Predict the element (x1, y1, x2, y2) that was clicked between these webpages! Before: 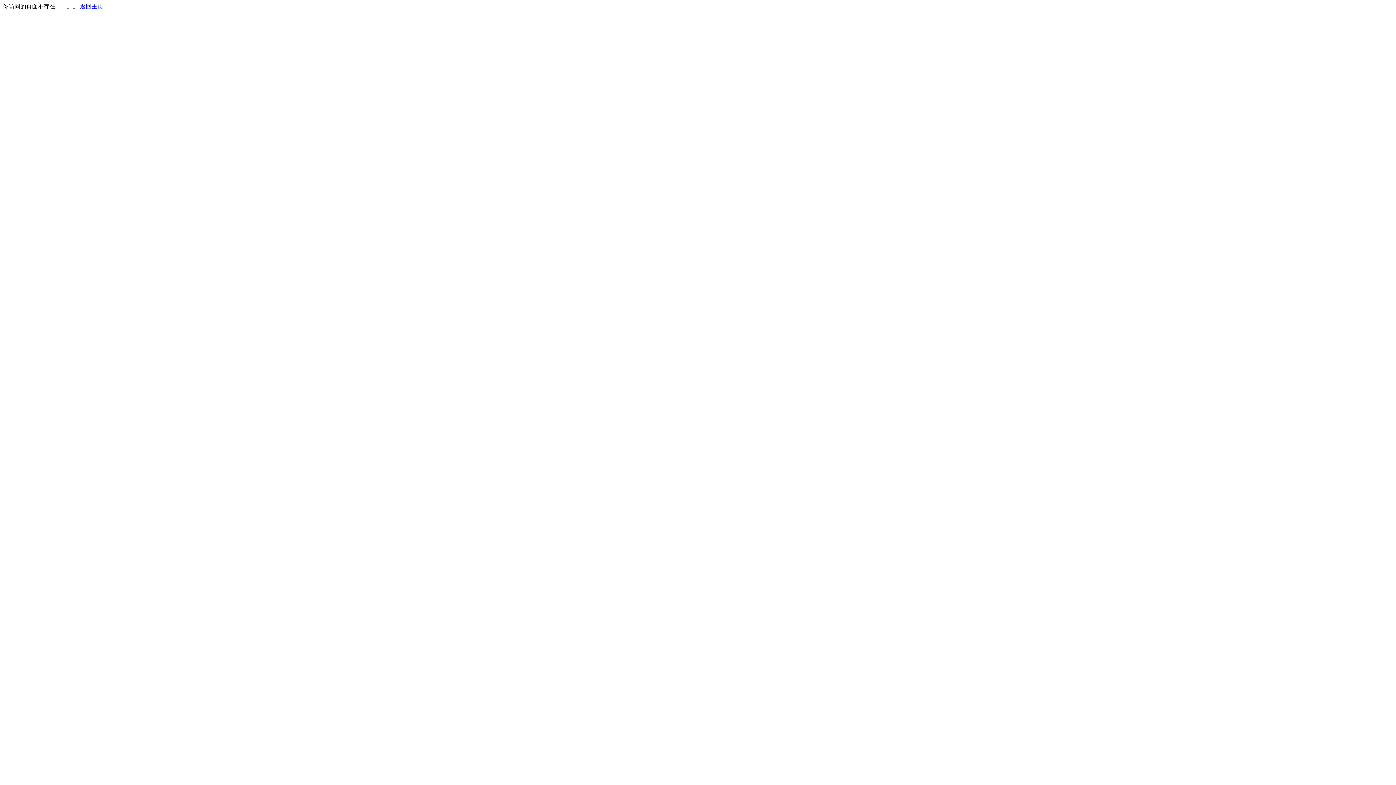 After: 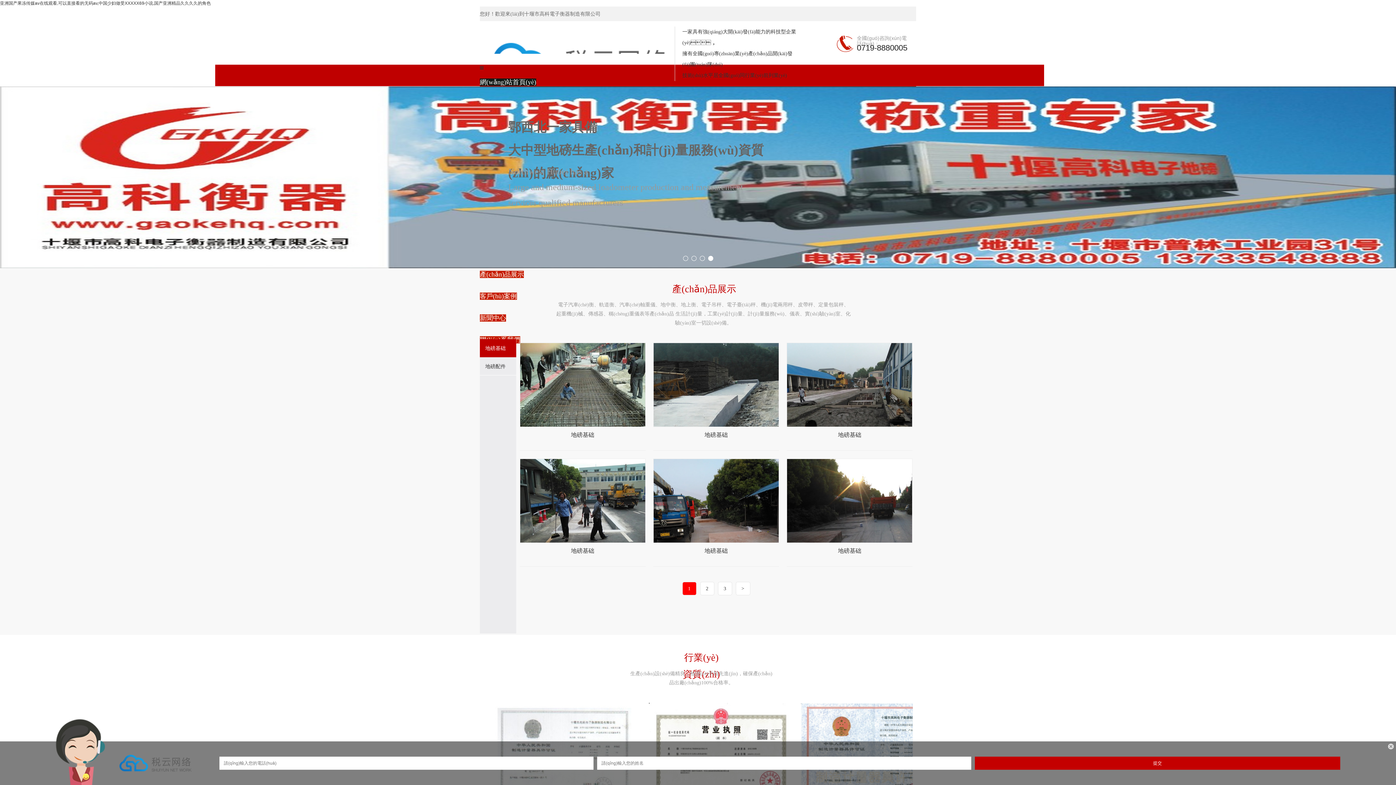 Action: label: 返回主页 bbox: (80, 3, 103, 9)